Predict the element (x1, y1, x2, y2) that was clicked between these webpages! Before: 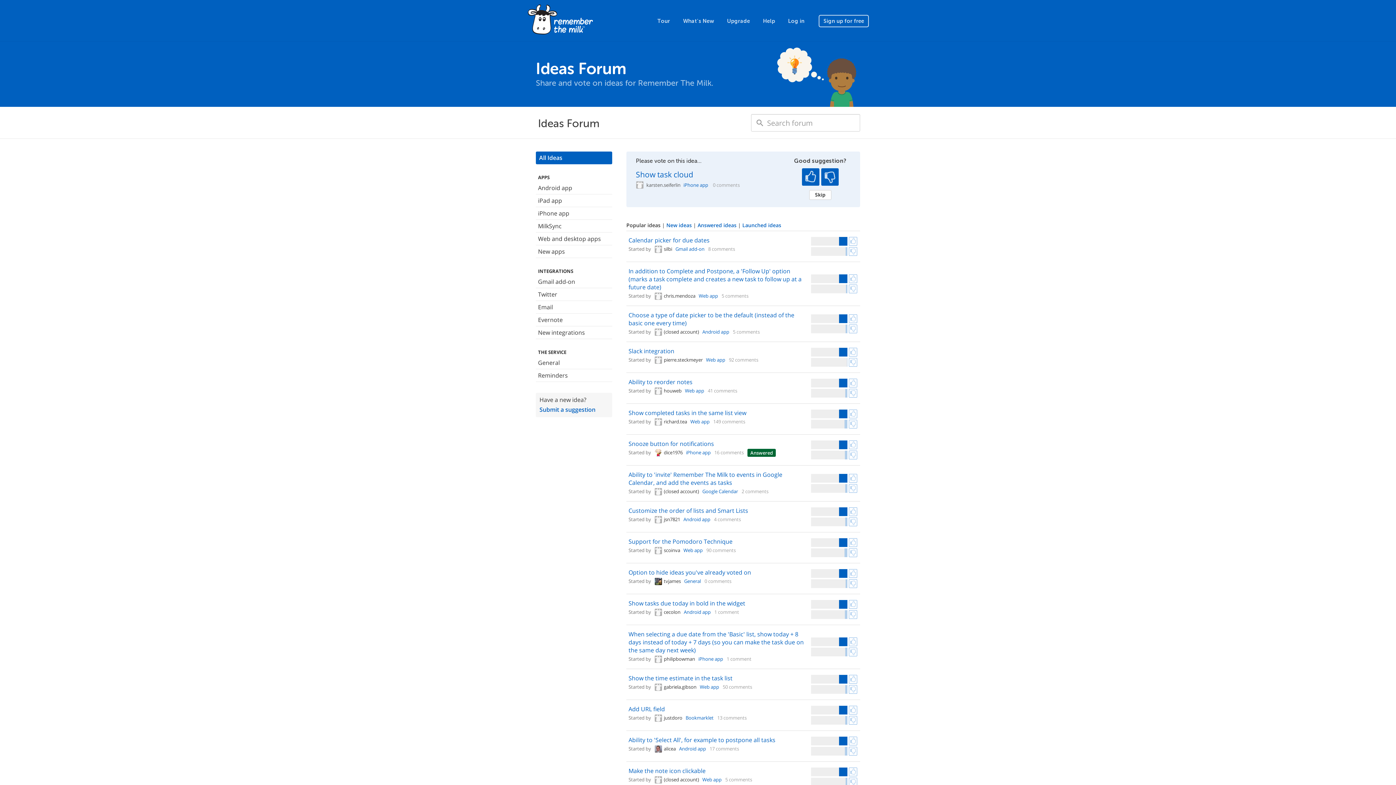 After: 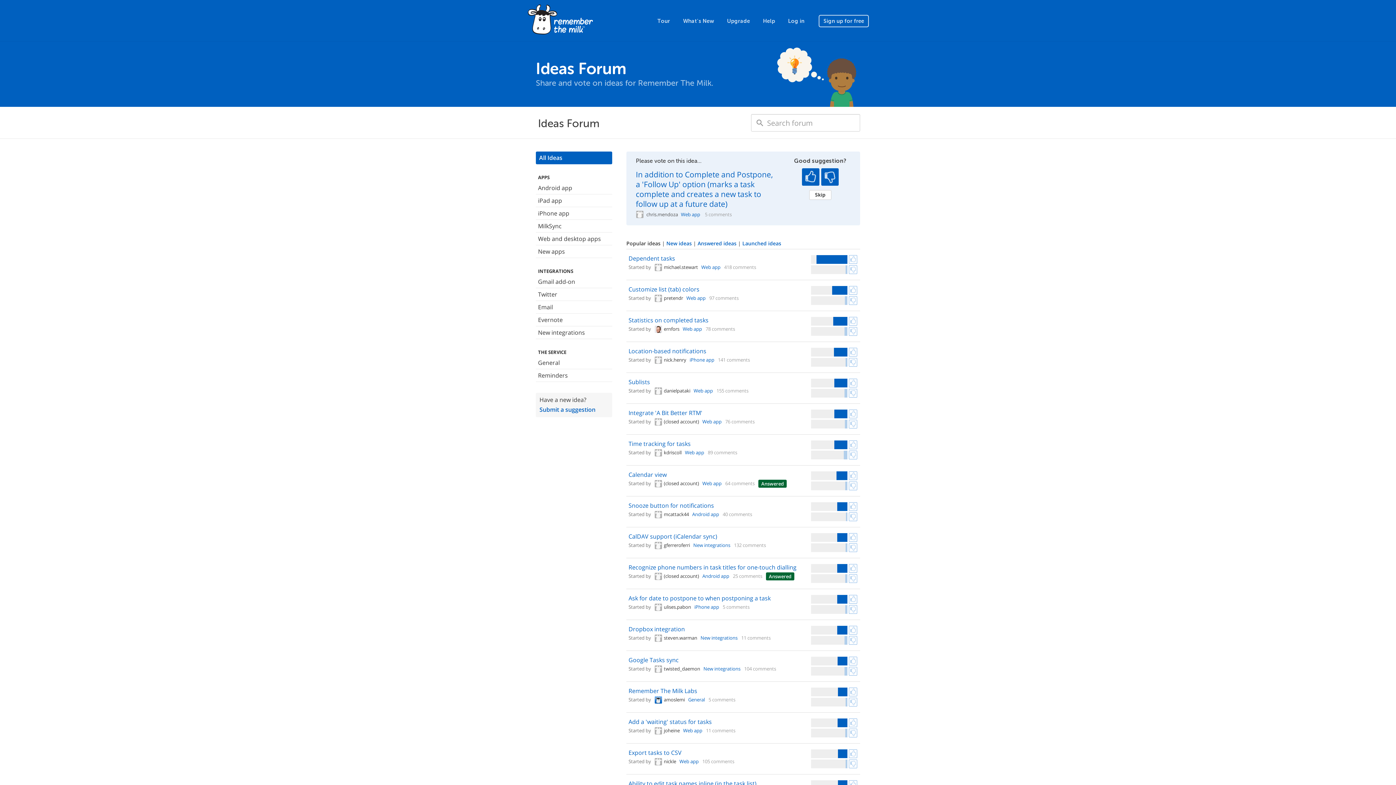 Action: label: Ideas Forum bbox: (536, 60, 860, 77)